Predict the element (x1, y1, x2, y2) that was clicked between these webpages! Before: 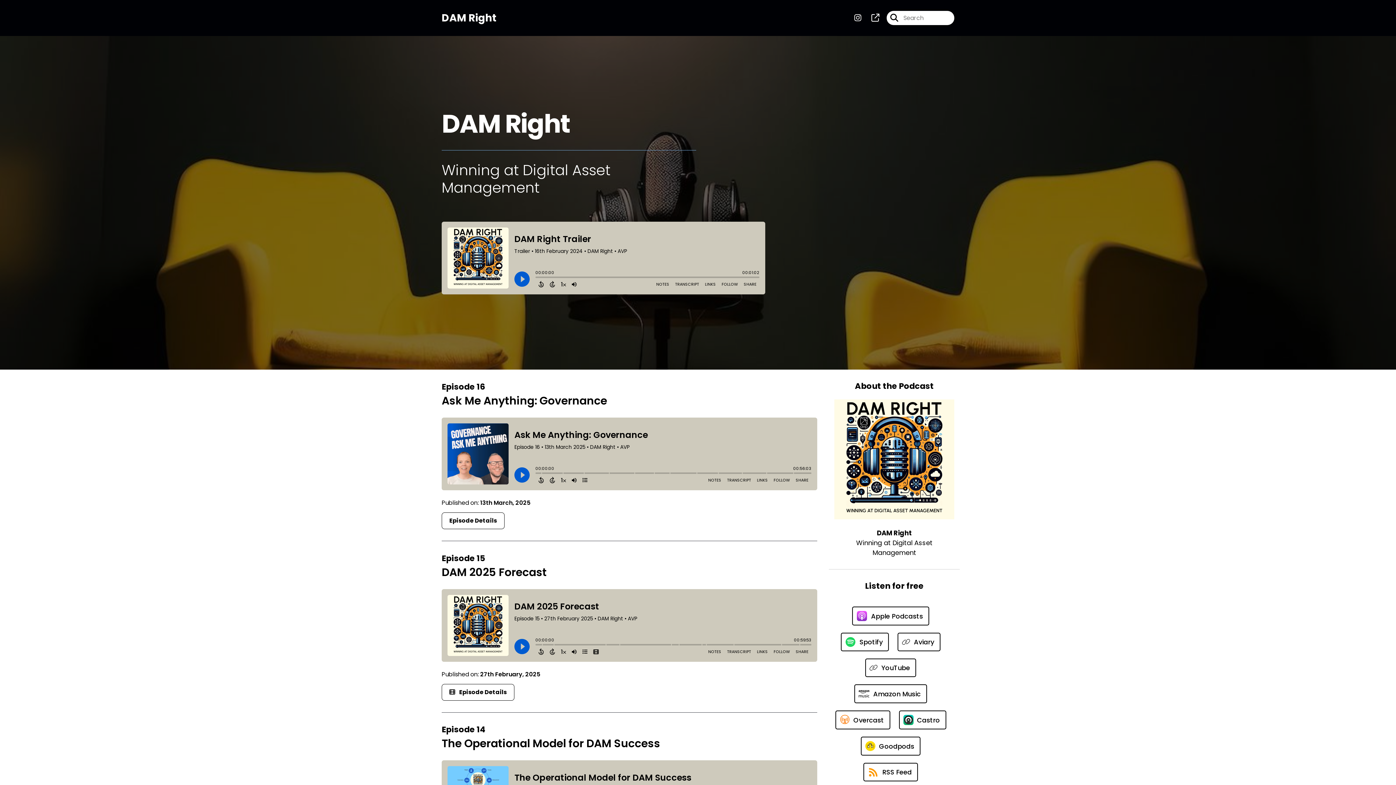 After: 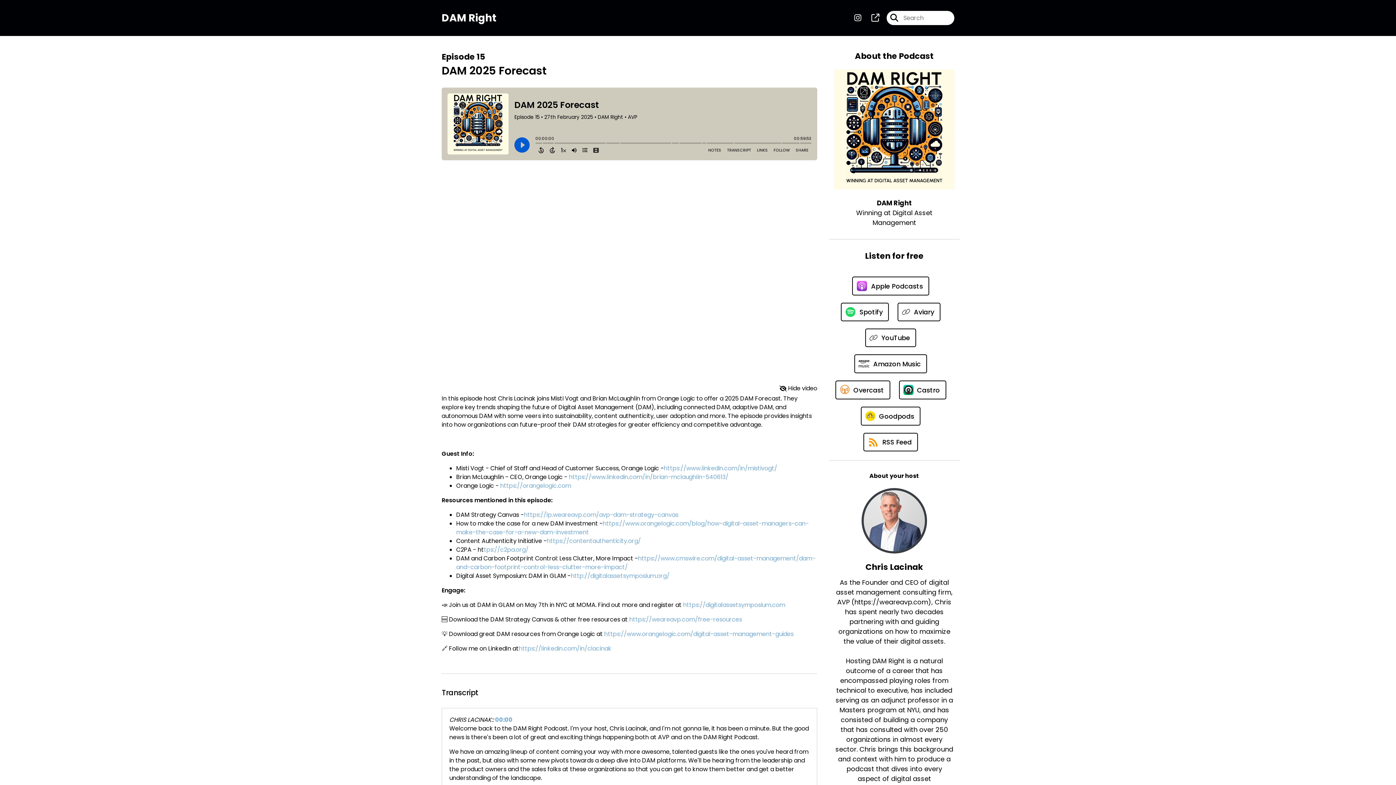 Action: label: DAM 2025 Forecast bbox: (441, 564, 546, 580)